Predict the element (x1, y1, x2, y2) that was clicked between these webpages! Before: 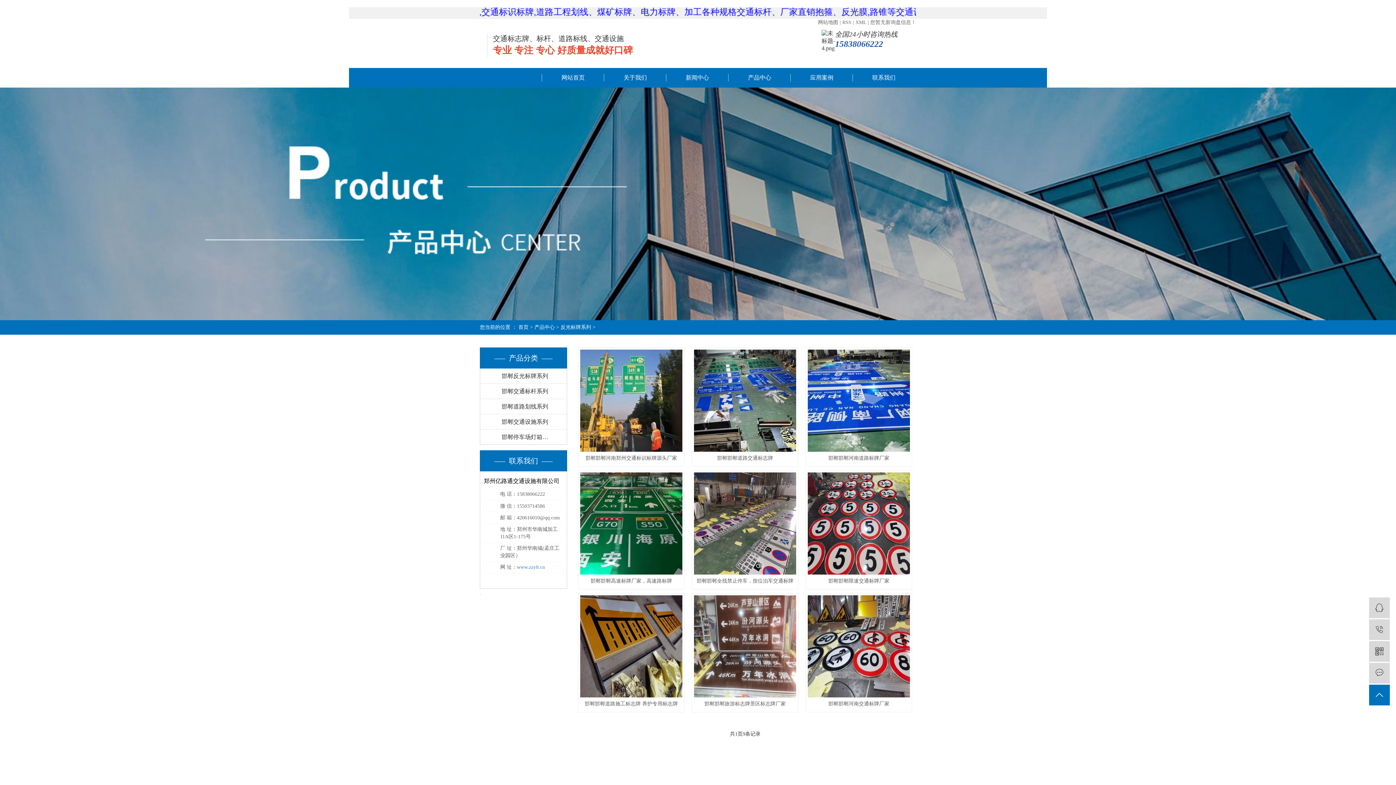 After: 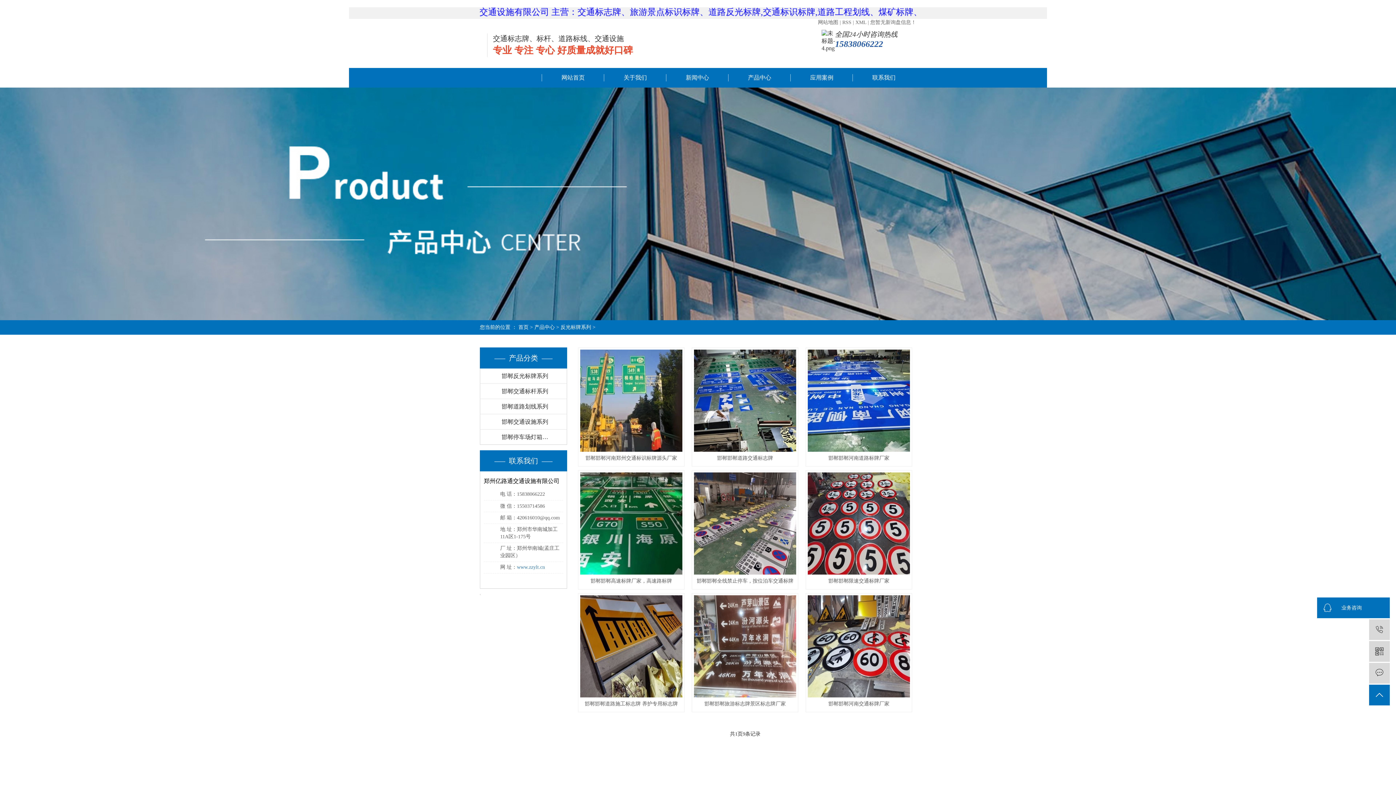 Action: bbox: (1369, 597, 1390, 618) label:  业务咨询